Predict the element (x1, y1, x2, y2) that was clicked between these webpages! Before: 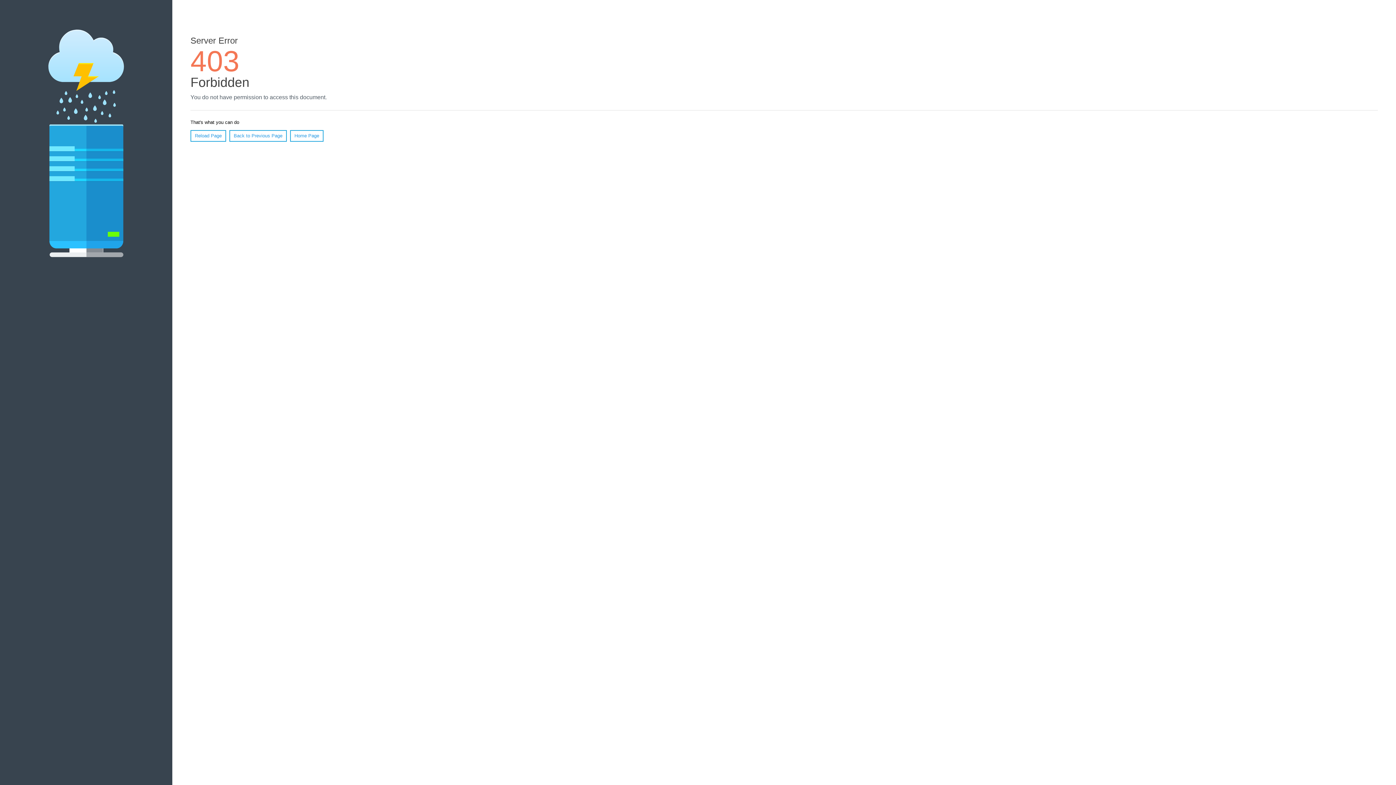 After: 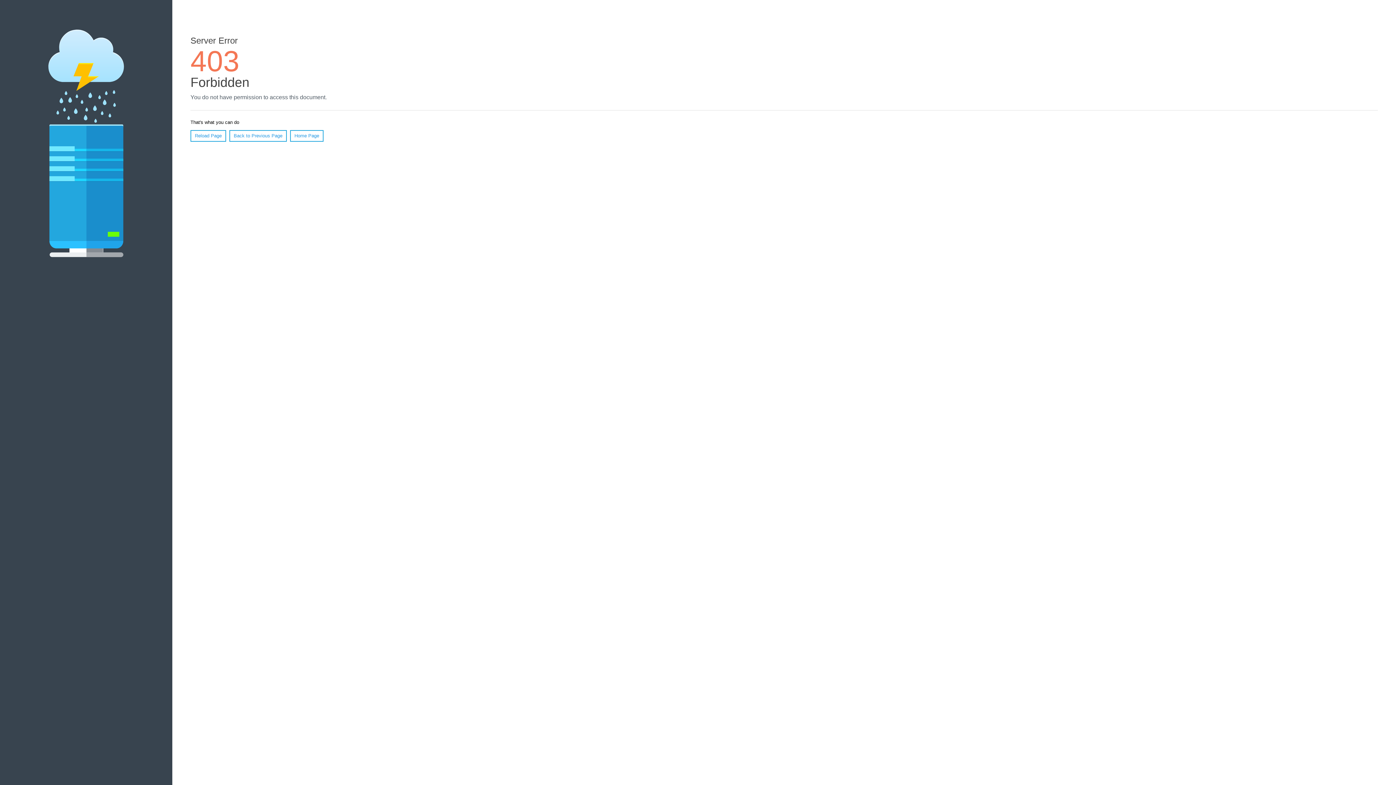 Action: bbox: (190, 130, 226, 141) label: Reload Page